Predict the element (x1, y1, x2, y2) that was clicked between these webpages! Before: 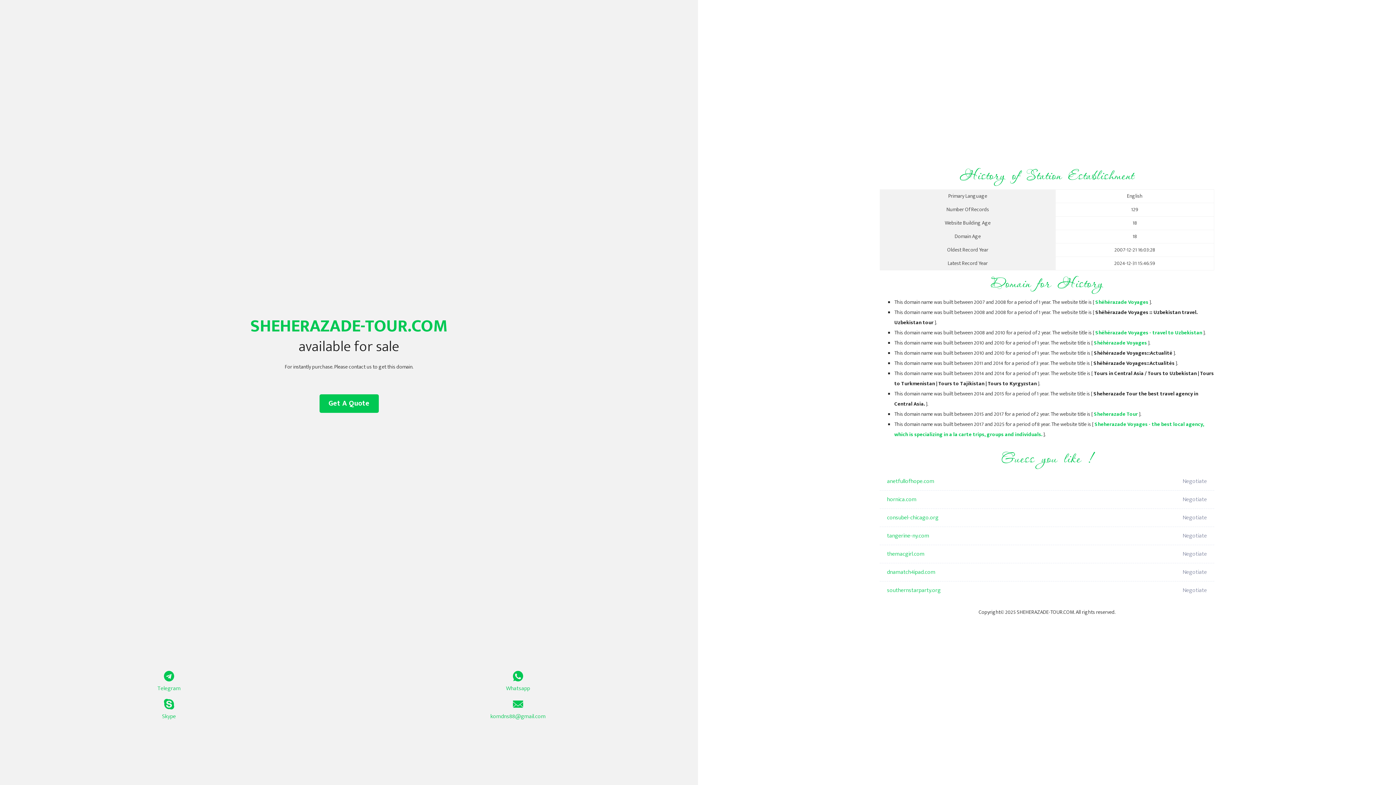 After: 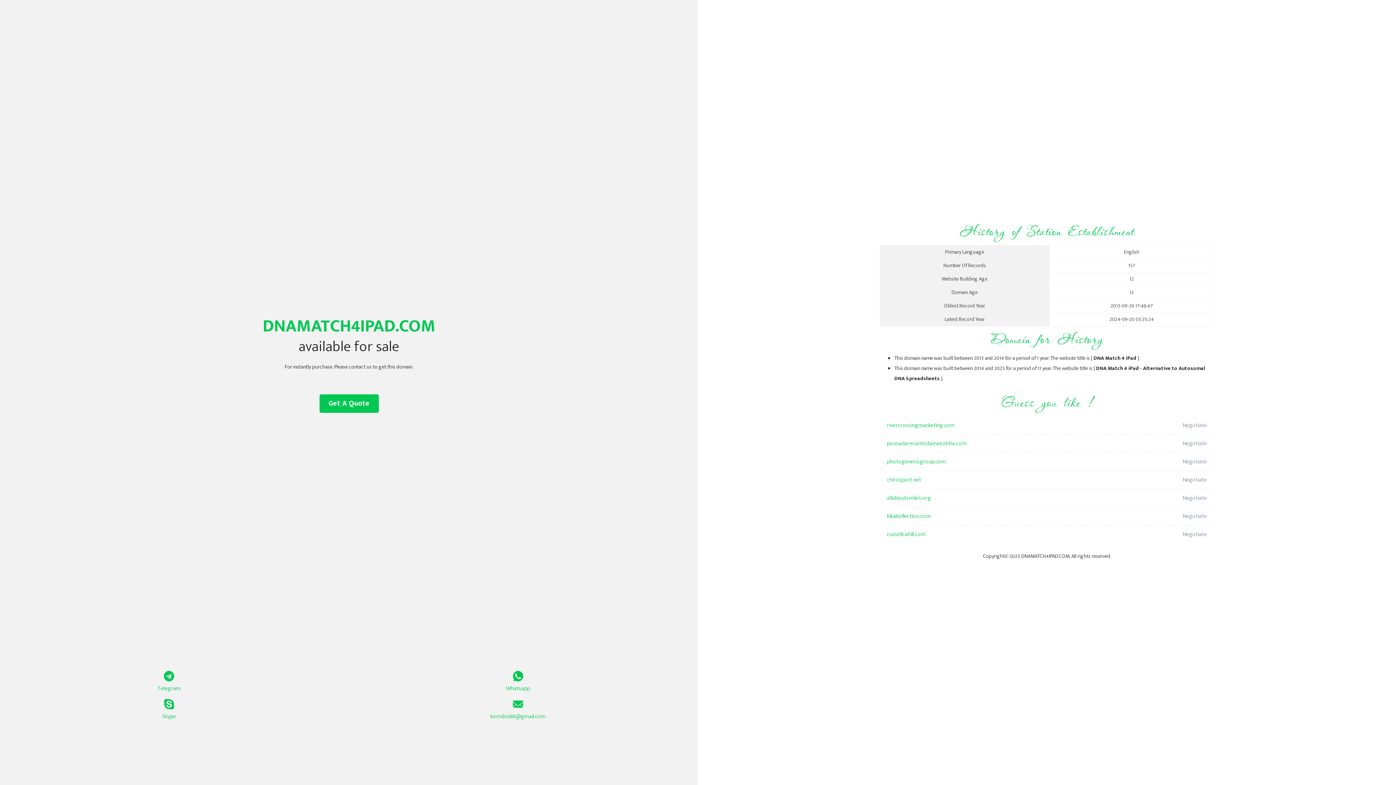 Action: label: dnamatch4ipad.com bbox: (887, 563, 1098, 581)